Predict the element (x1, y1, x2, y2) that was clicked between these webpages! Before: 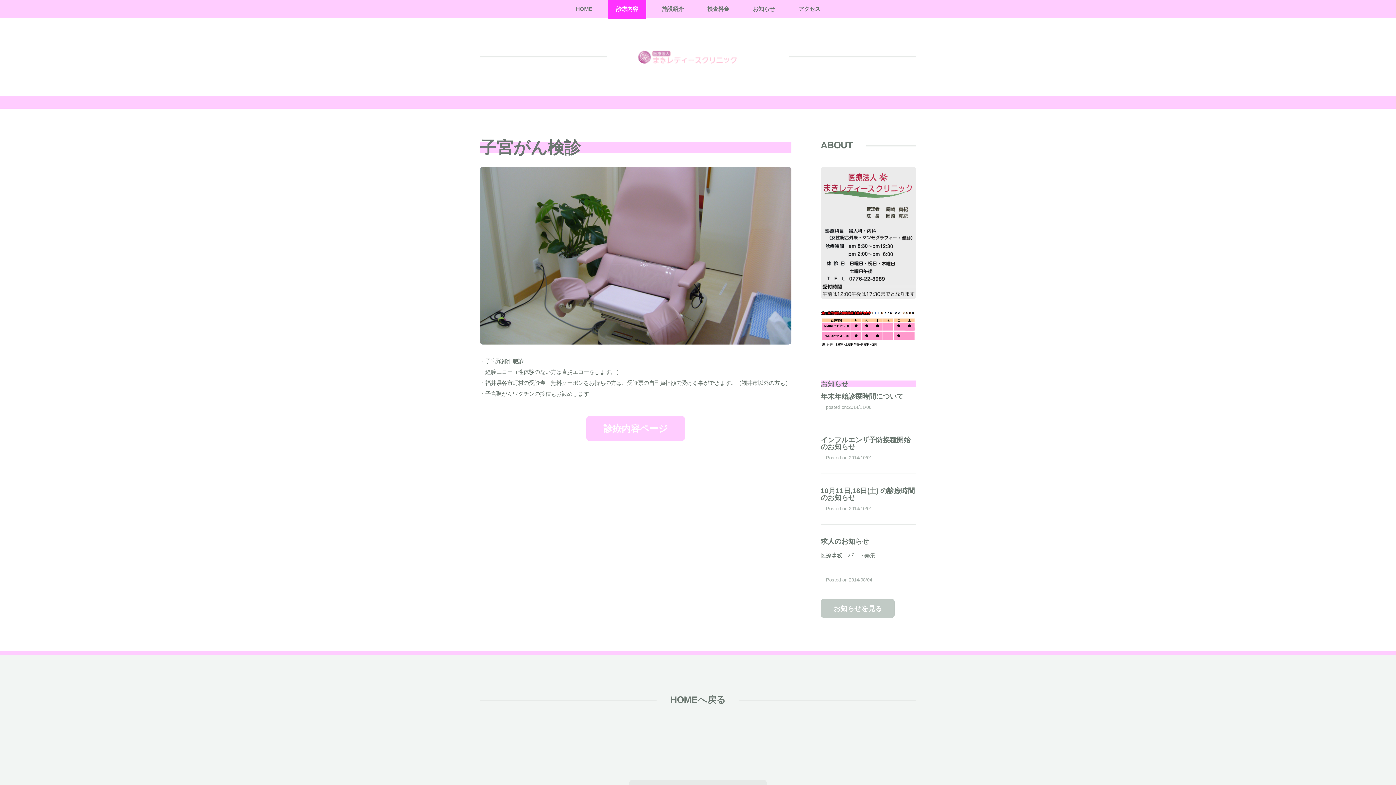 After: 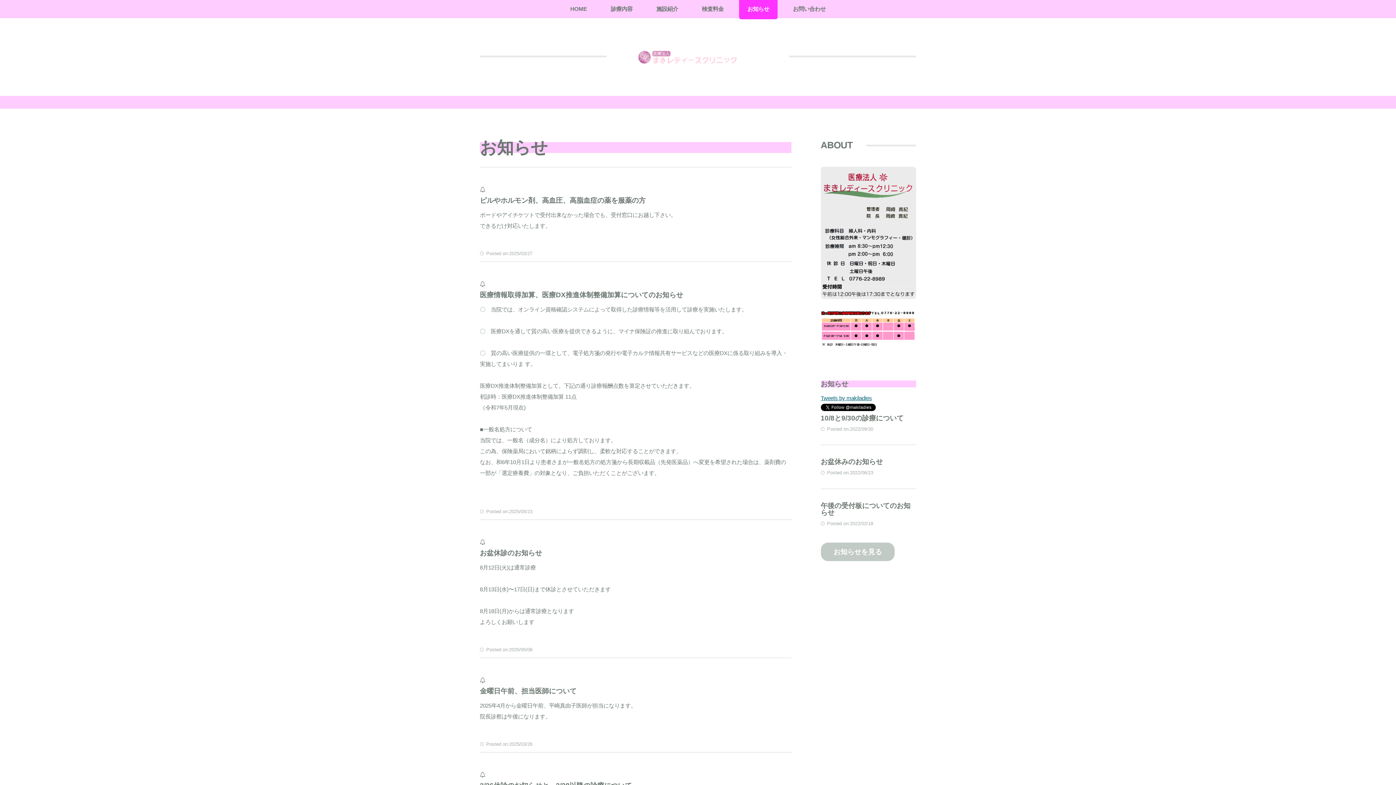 Action: bbox: (820, 392, 903, 400) label: 年末年始診療時間について